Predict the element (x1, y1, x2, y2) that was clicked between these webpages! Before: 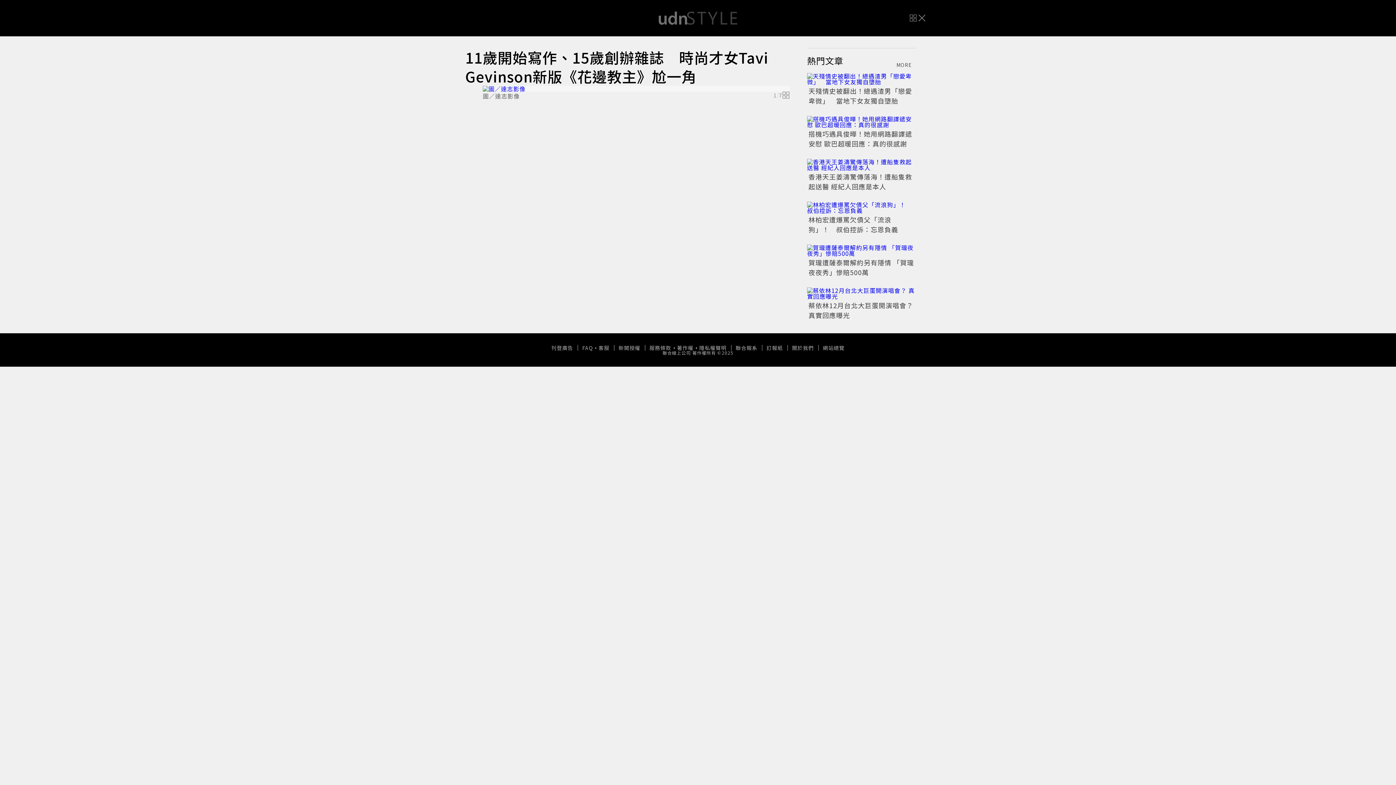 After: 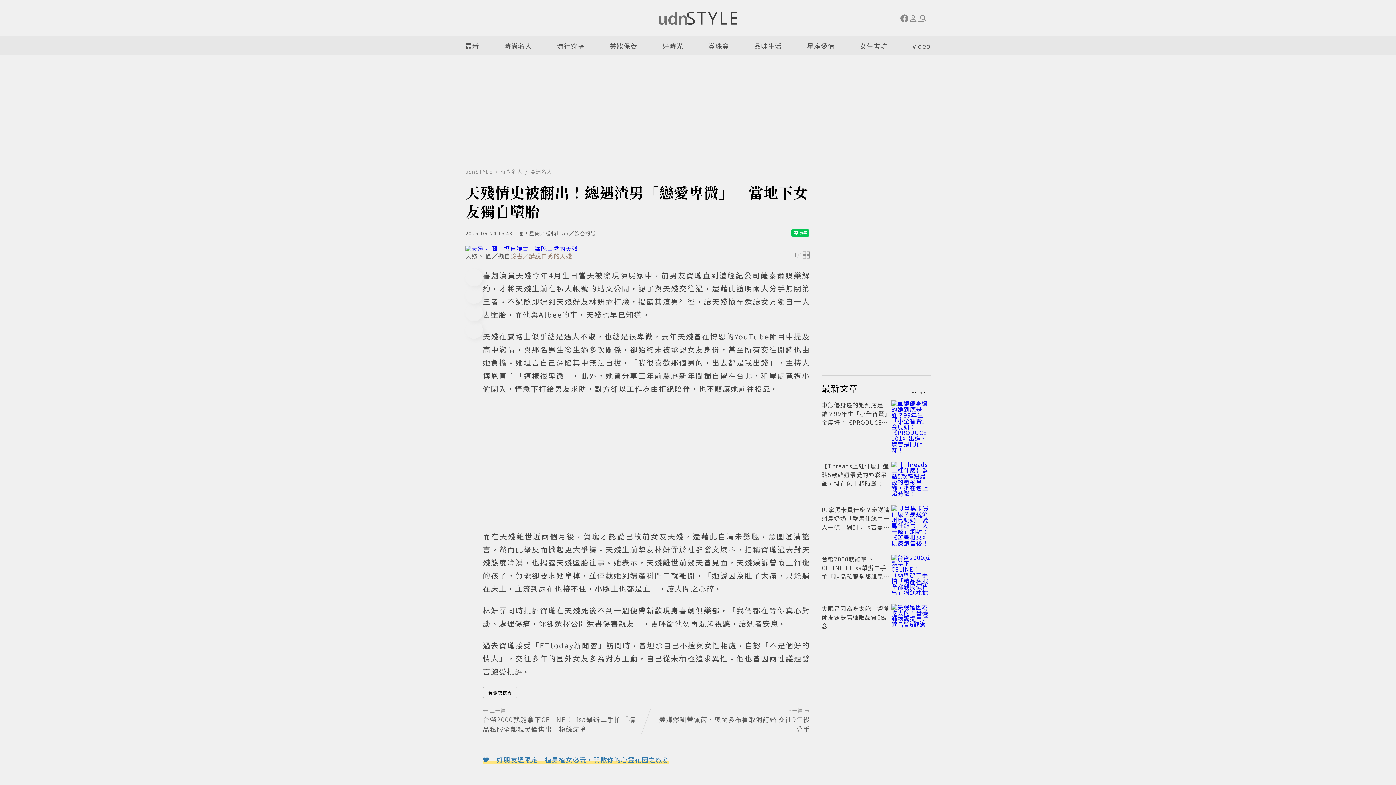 Action: bbox: (807, 73, 916, 84)